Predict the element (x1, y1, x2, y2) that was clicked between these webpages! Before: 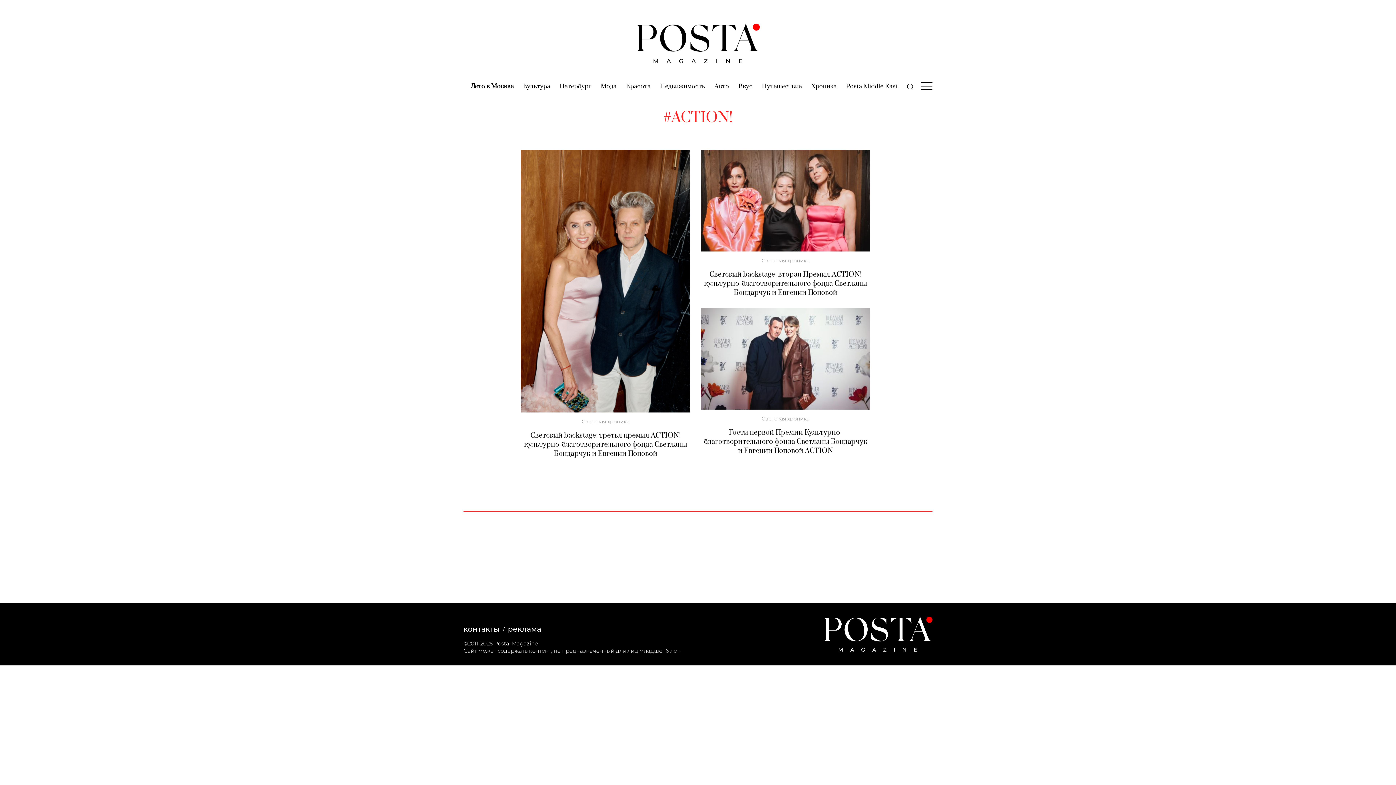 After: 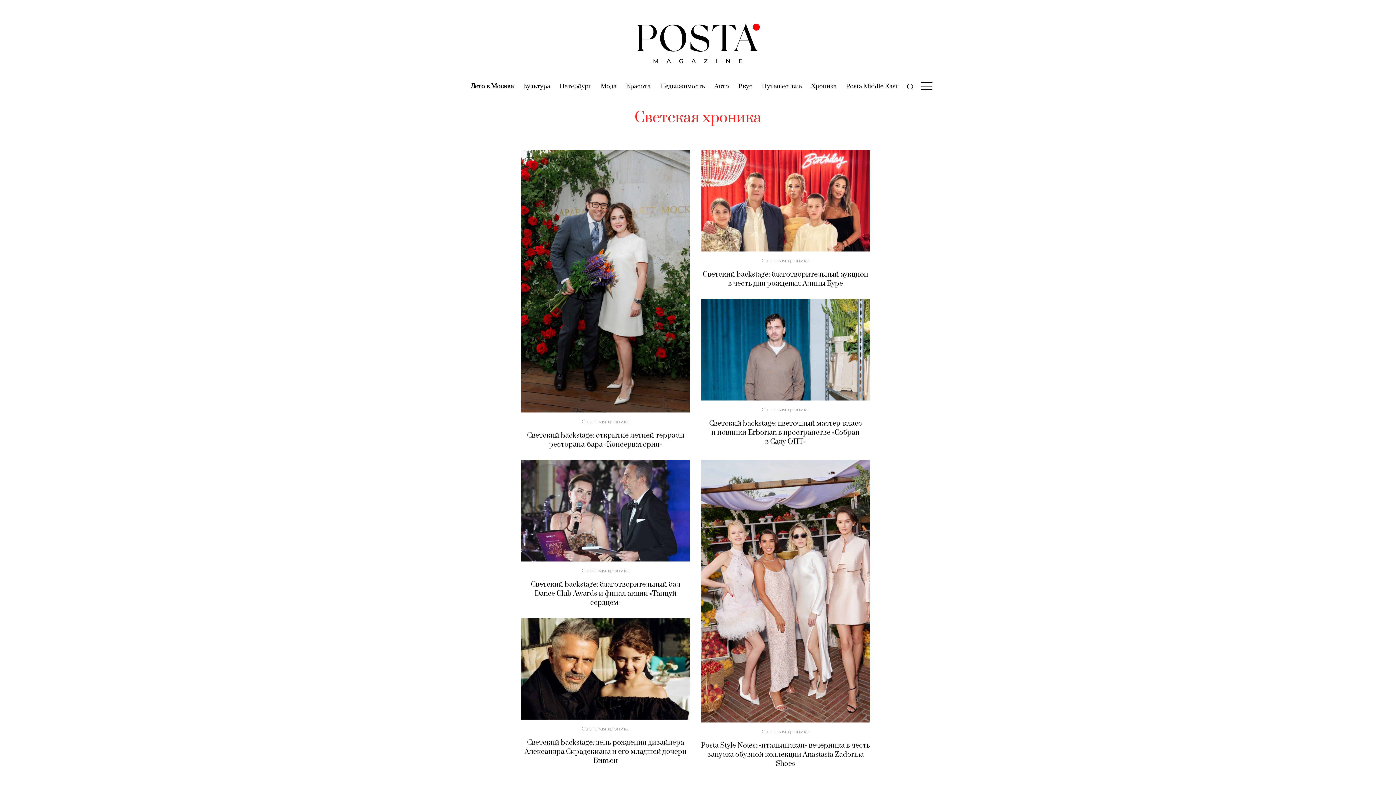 Action: bbox: (761, 415, 809, 422) label: Светская хроника